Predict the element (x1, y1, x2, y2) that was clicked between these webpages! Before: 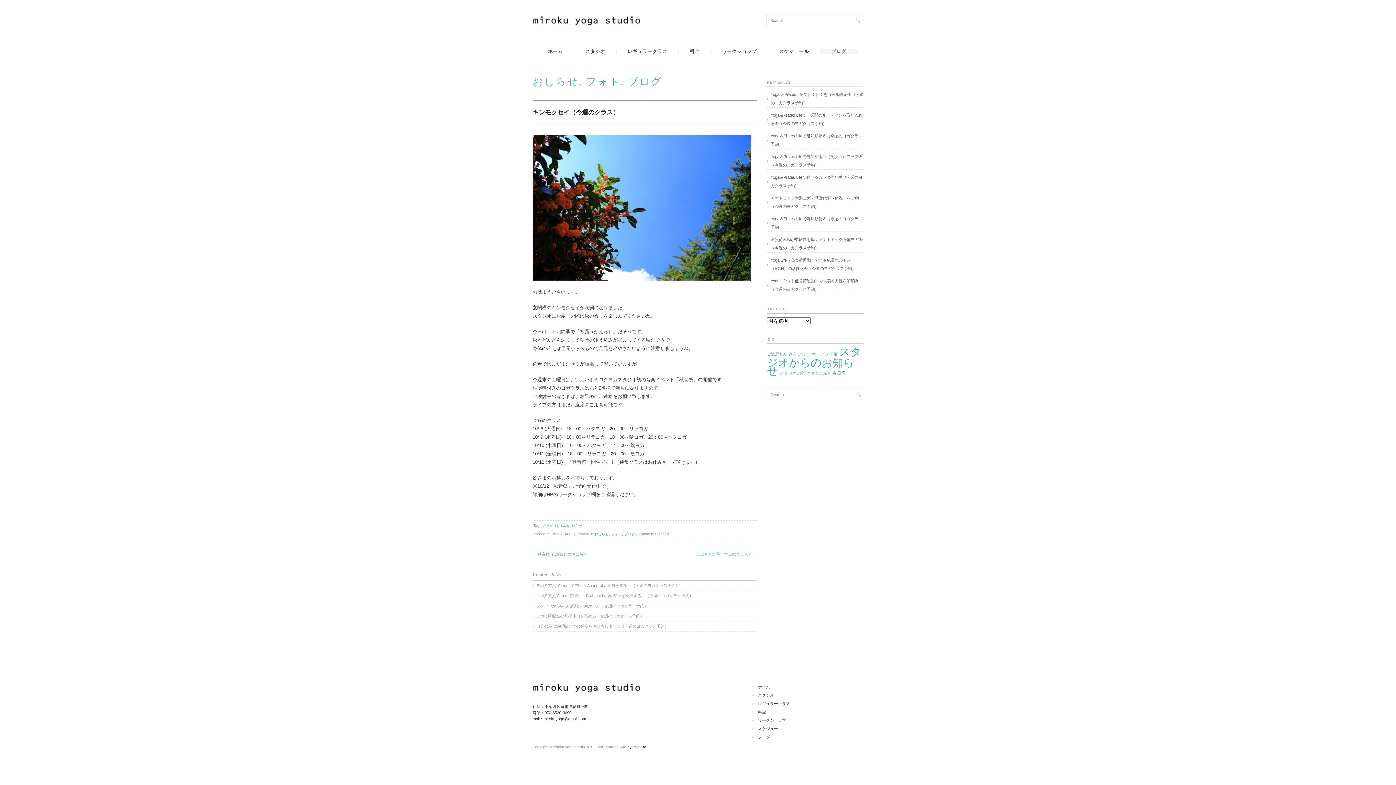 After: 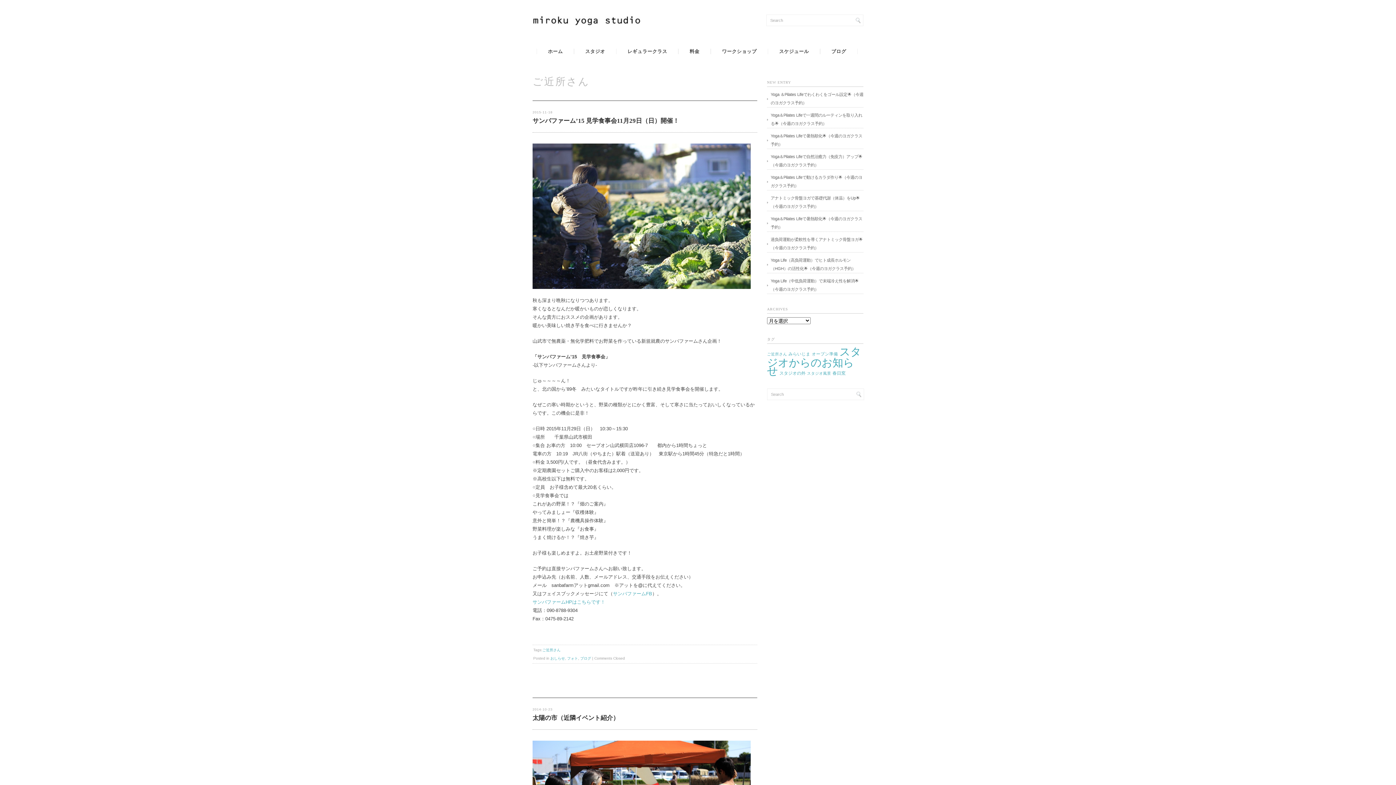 Action: bbox: (767, 352, 787, 356) label: ご近所さん (6個の項目)